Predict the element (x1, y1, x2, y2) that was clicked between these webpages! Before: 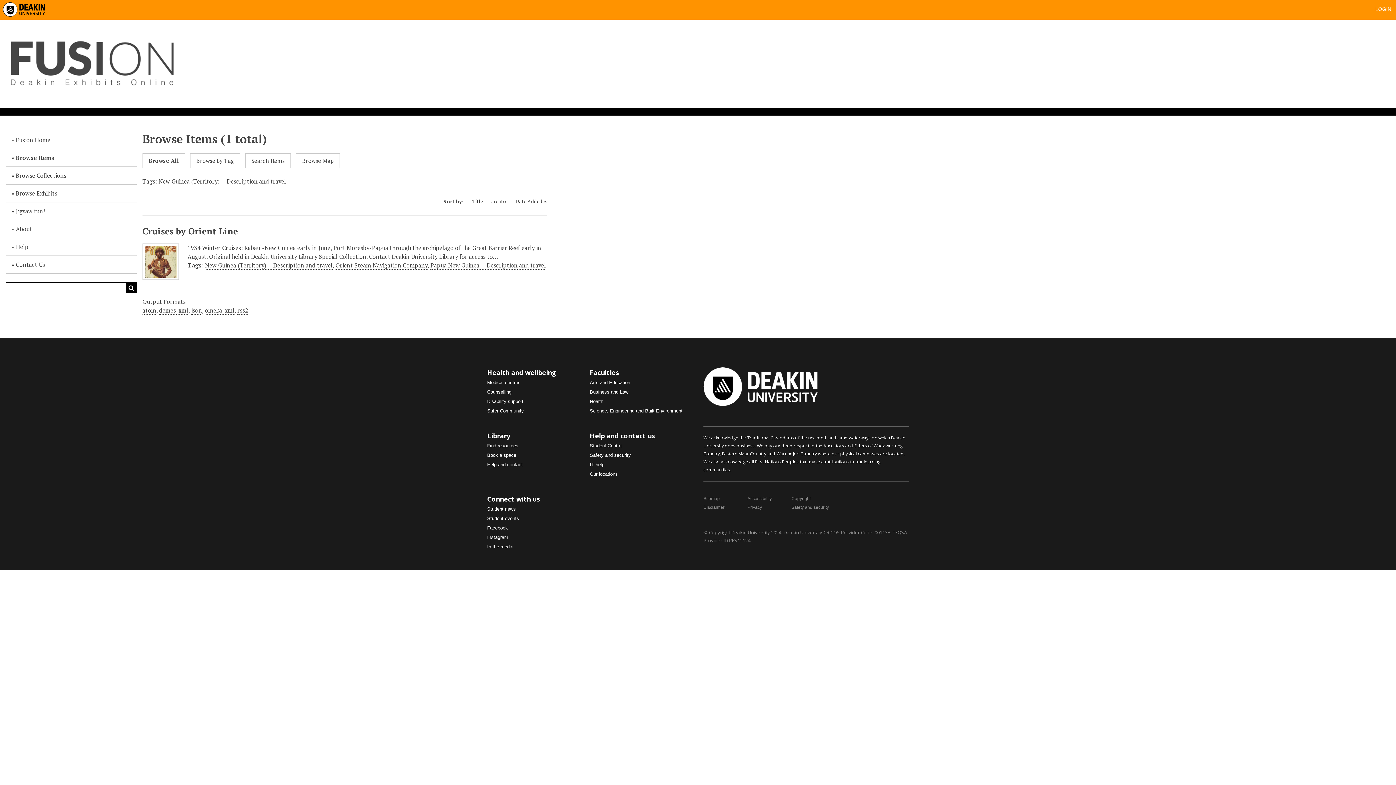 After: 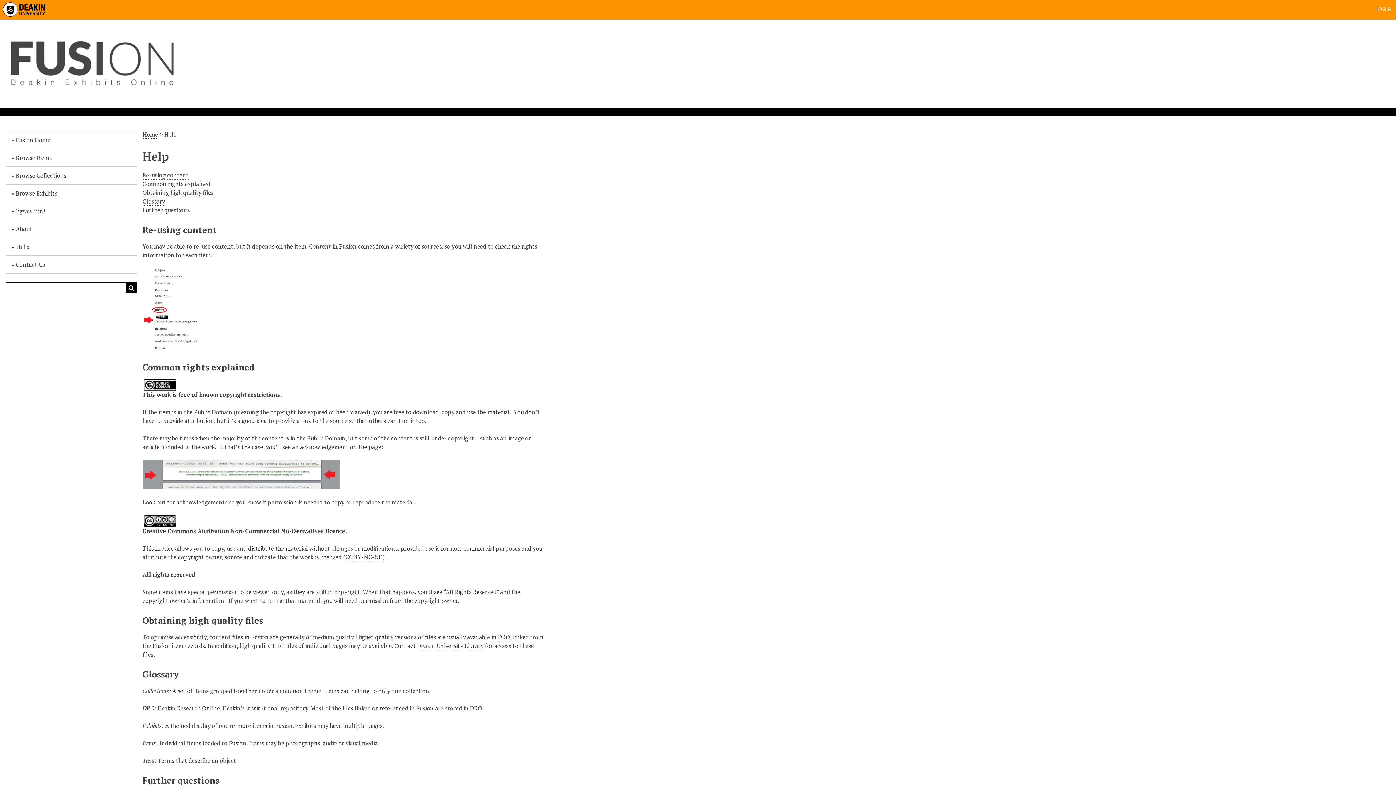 Action: bbox: (5, 238, 136, 256) label: Help